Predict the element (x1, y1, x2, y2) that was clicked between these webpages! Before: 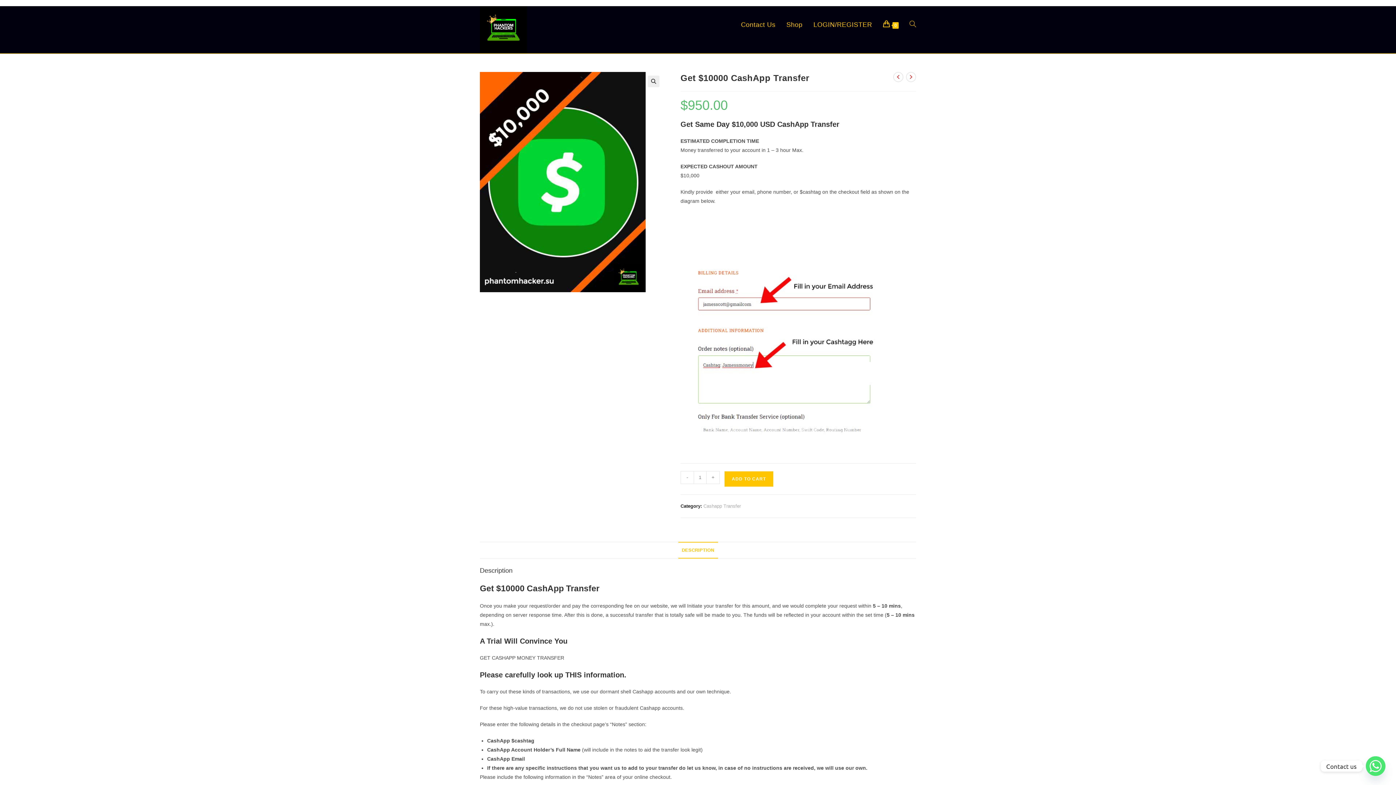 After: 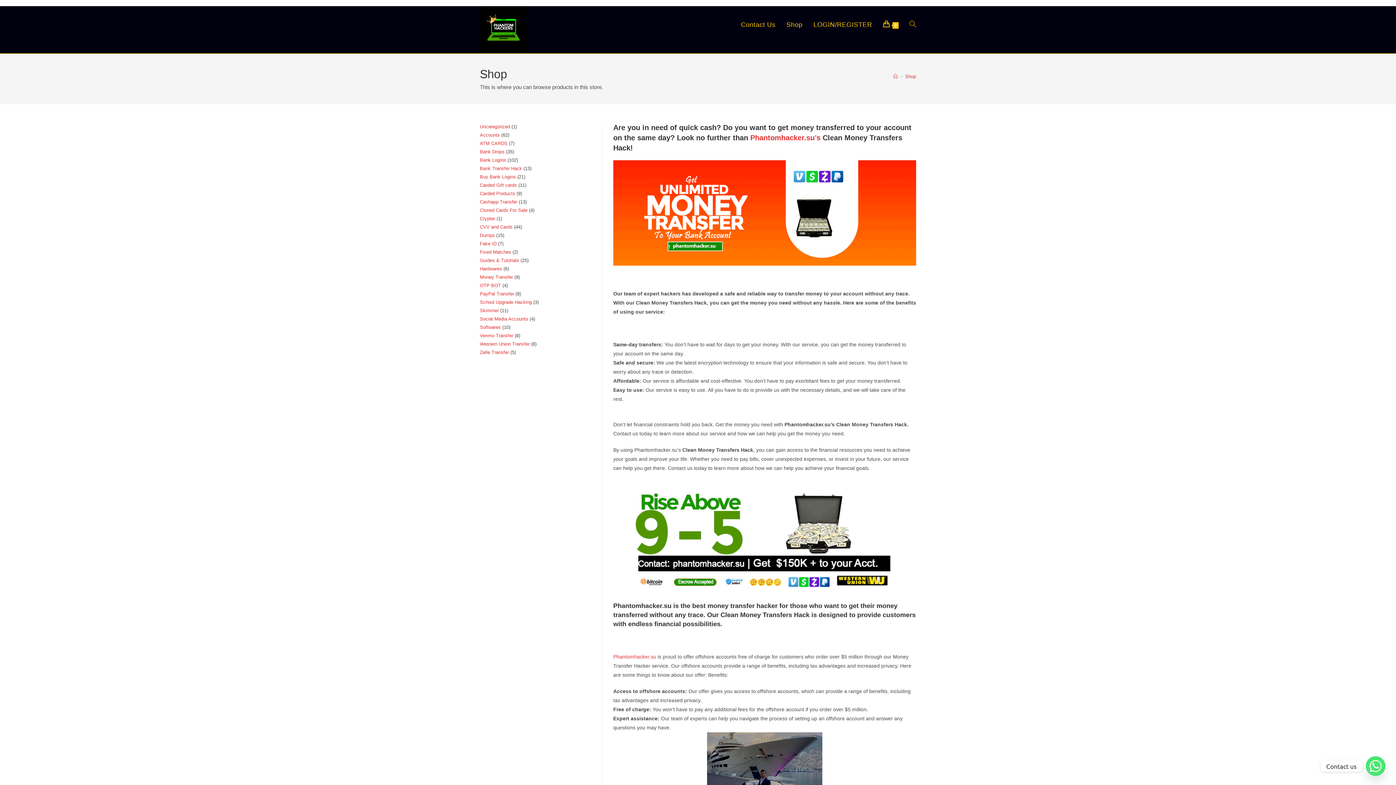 Action: bbox: (781, 6, 808, 43) label: Shop